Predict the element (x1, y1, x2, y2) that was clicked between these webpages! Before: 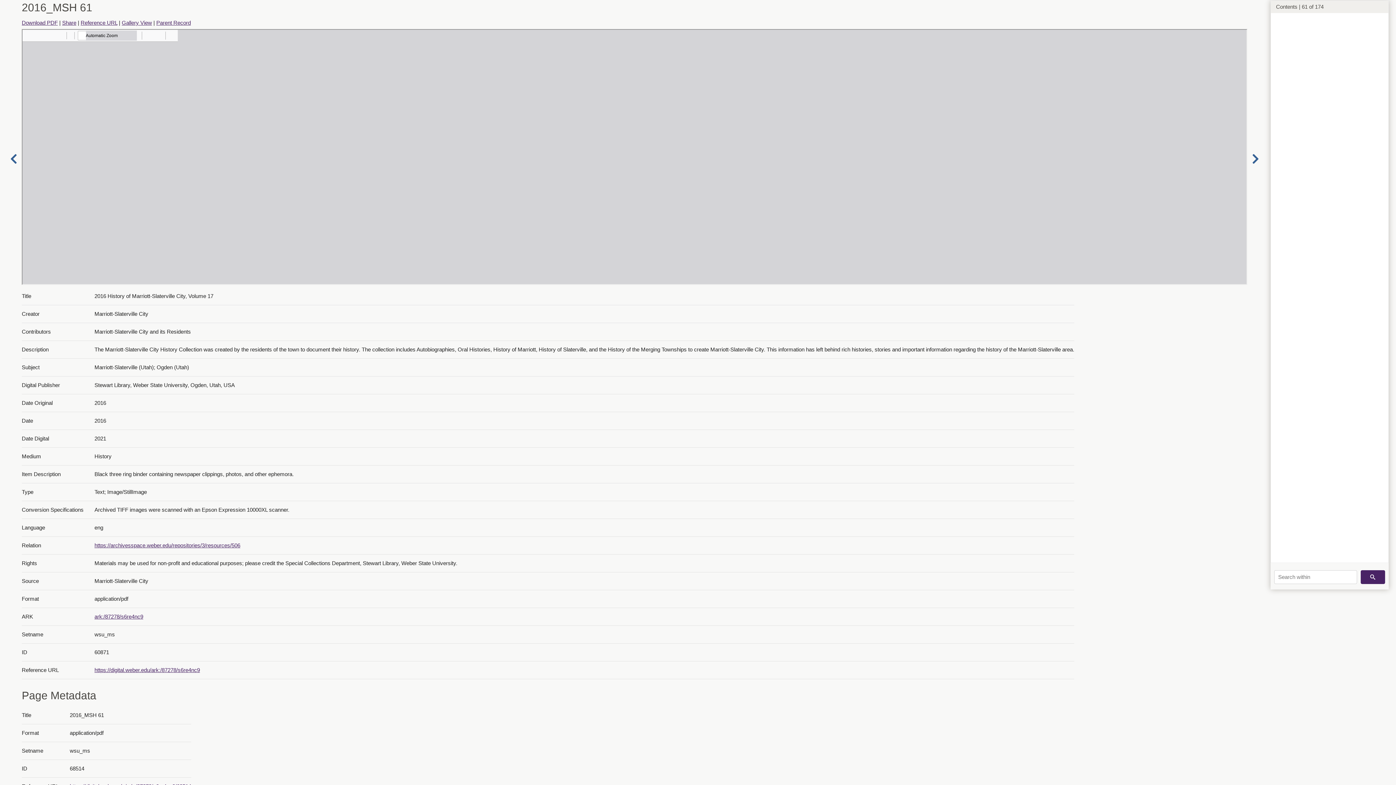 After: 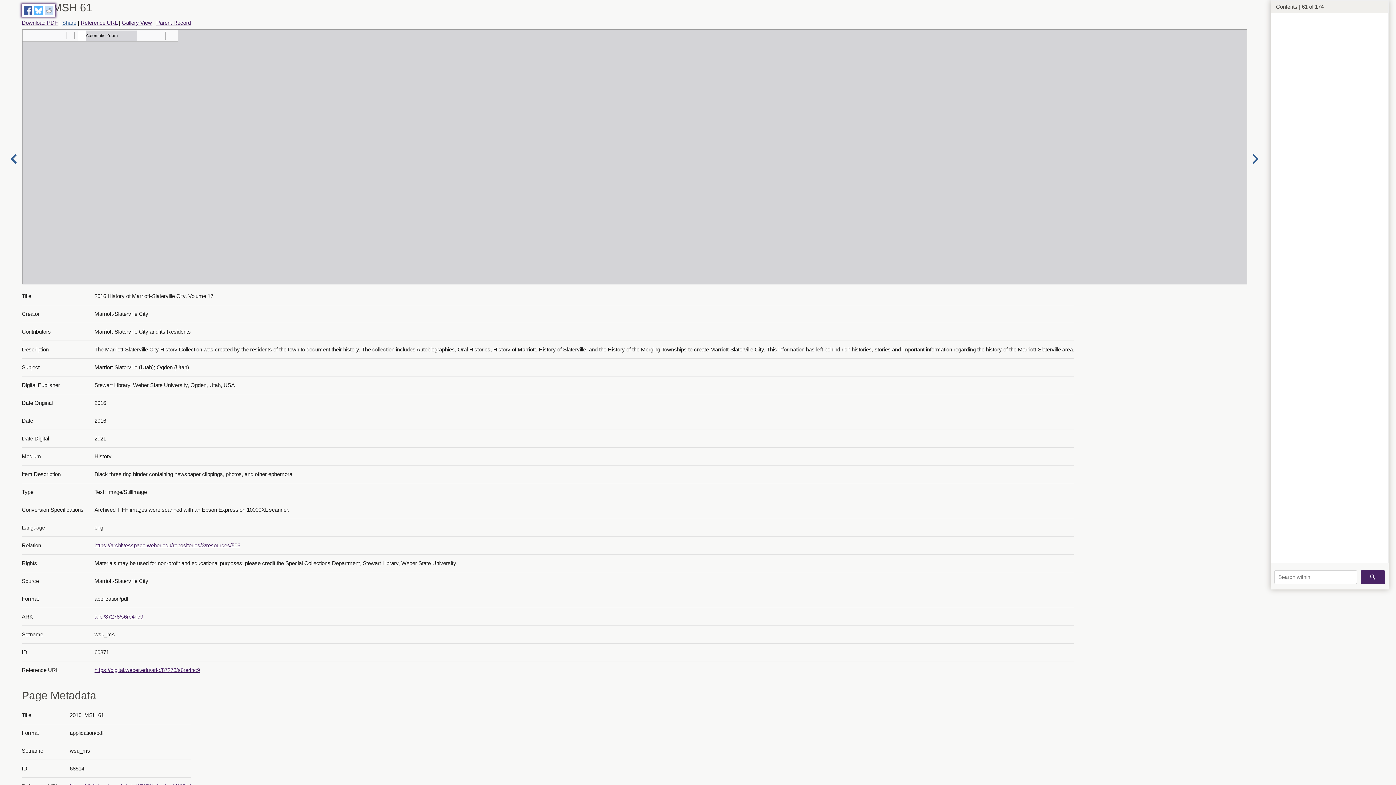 Action: bbox: (62, 19, 76, 25) label: Share